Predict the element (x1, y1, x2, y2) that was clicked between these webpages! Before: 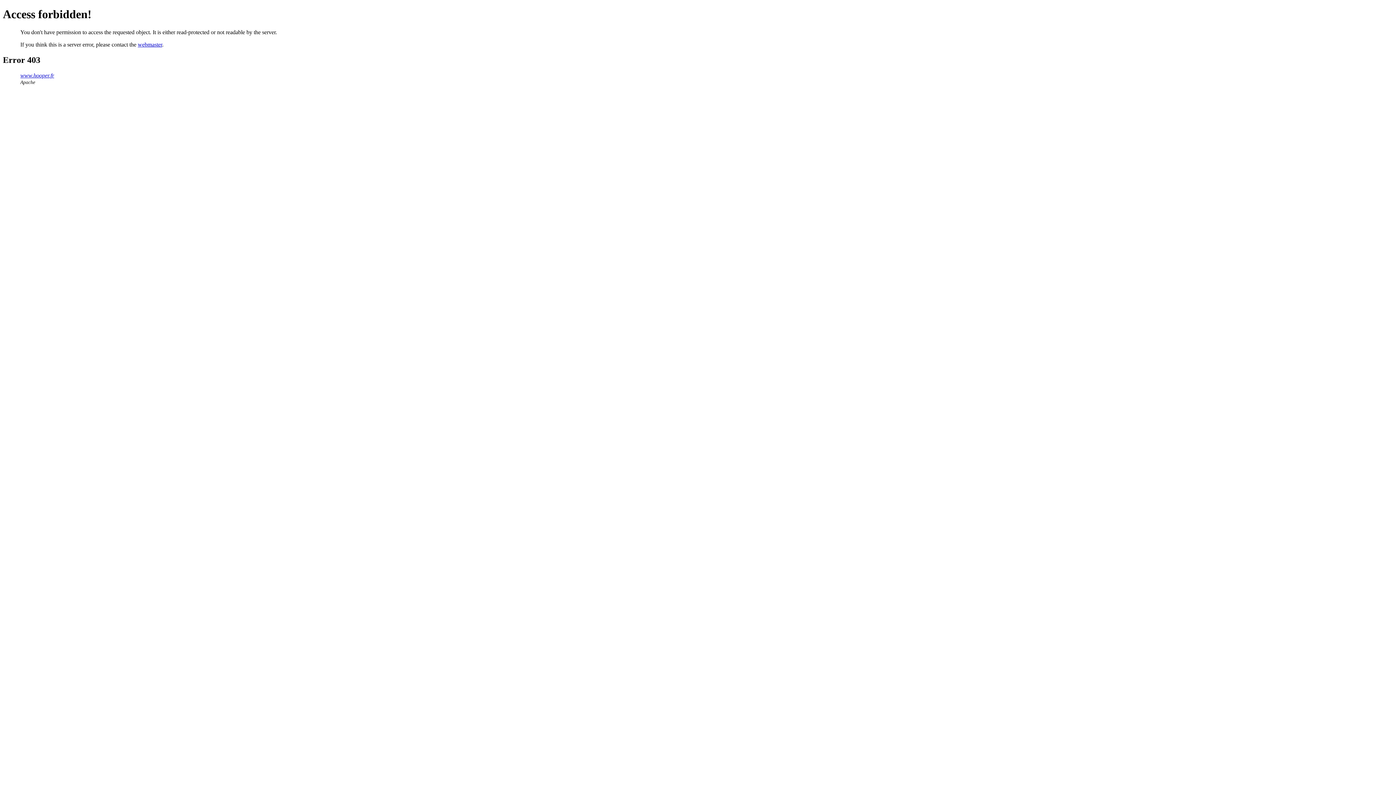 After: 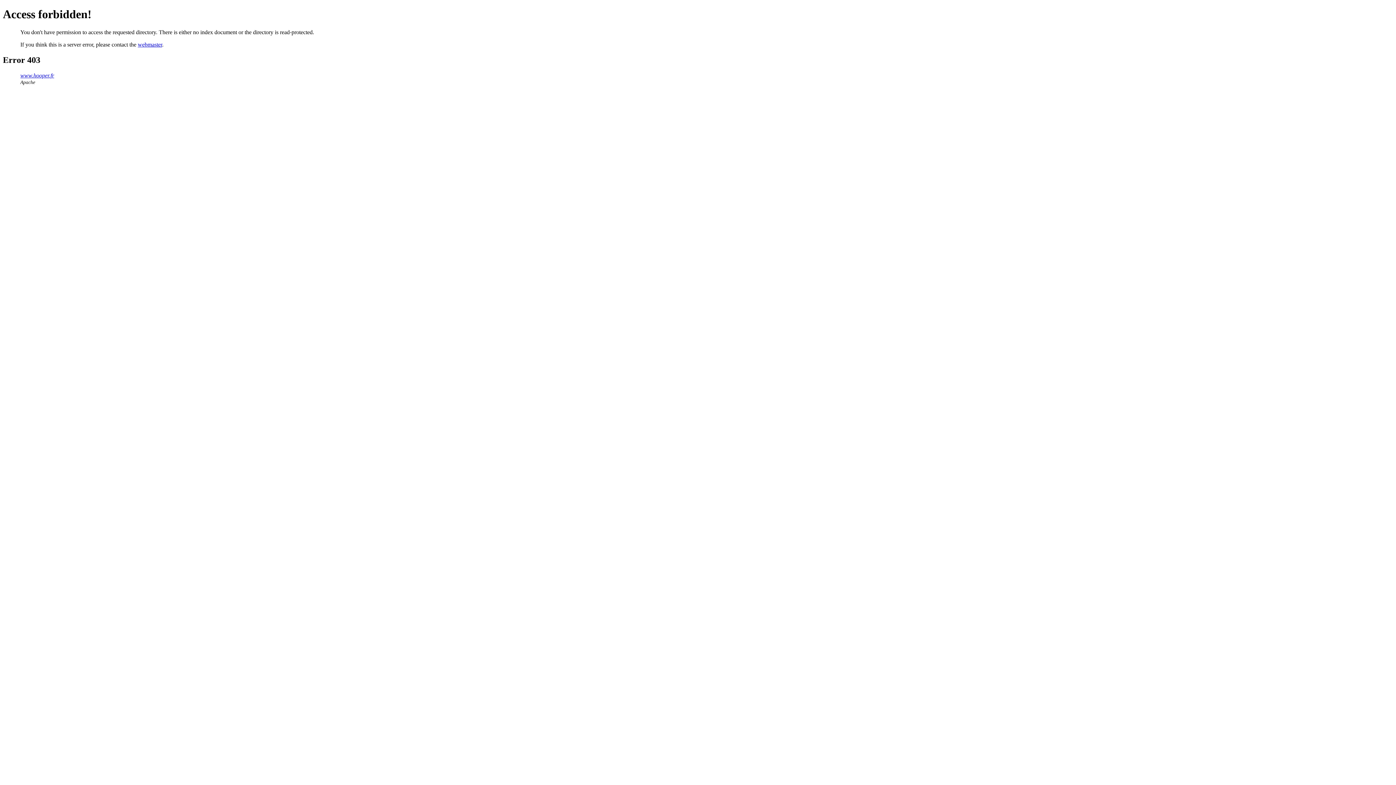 Action: bbox: (20, 72, 54, 78) label: www.hooper.fr